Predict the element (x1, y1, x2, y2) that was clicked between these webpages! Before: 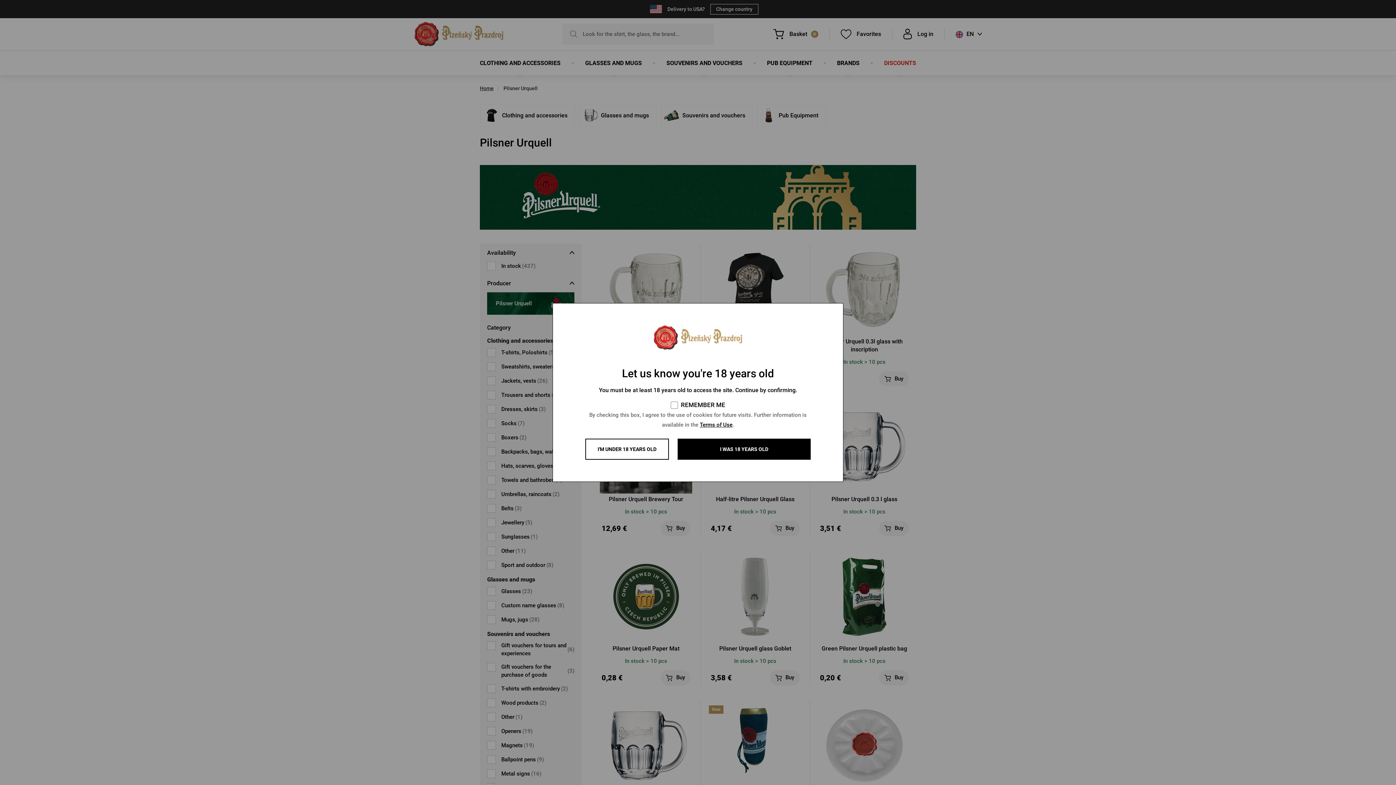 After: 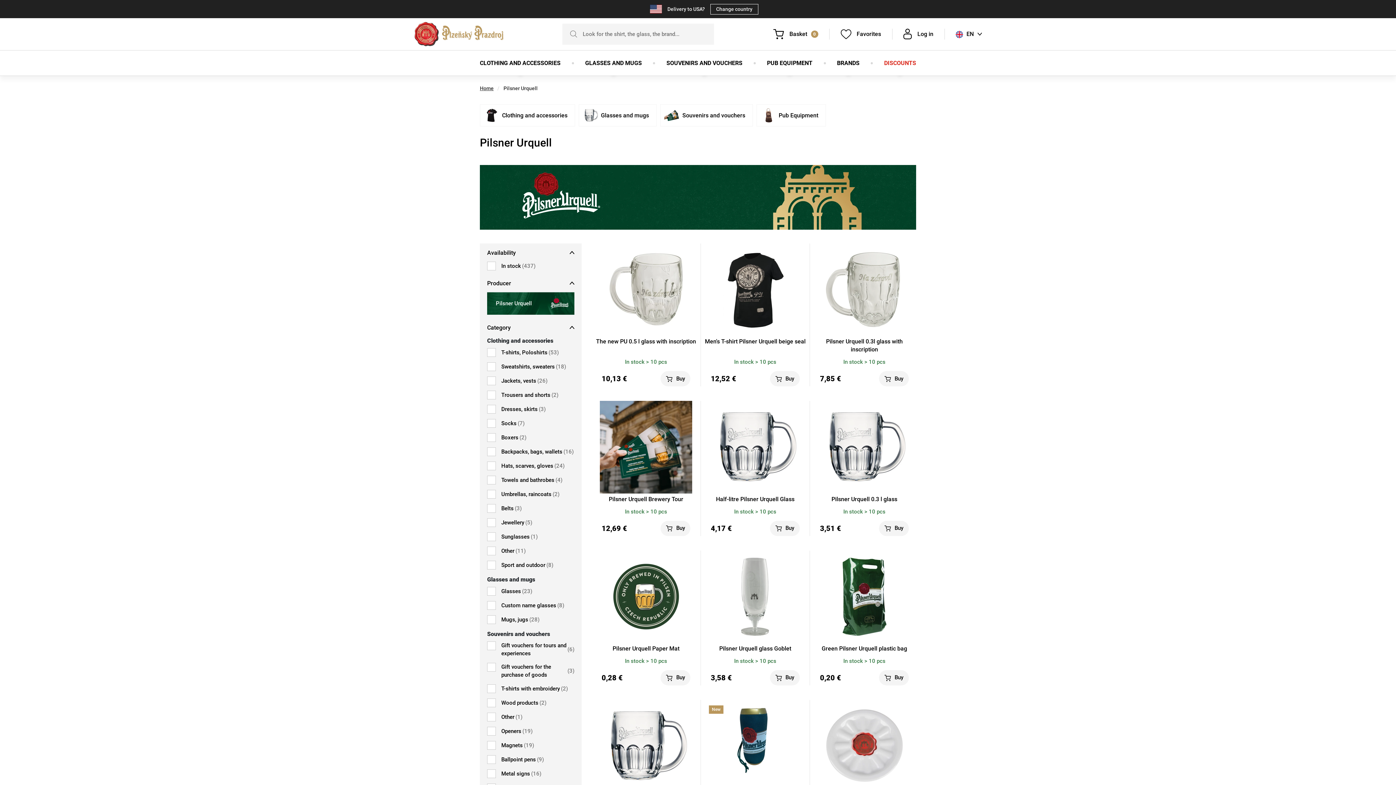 Action: bbox: (677, 438, 810, 460) label: I WAS 18 YEARS OLD